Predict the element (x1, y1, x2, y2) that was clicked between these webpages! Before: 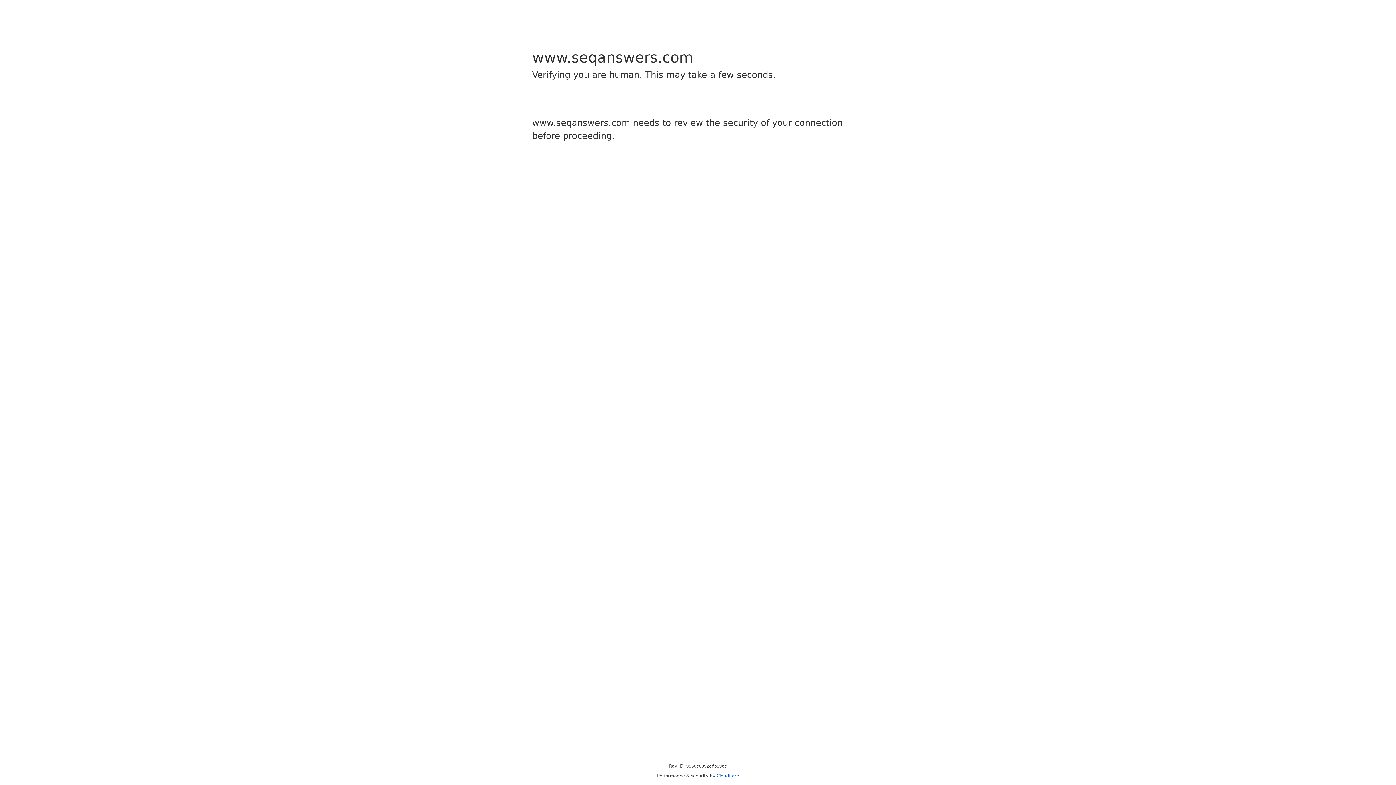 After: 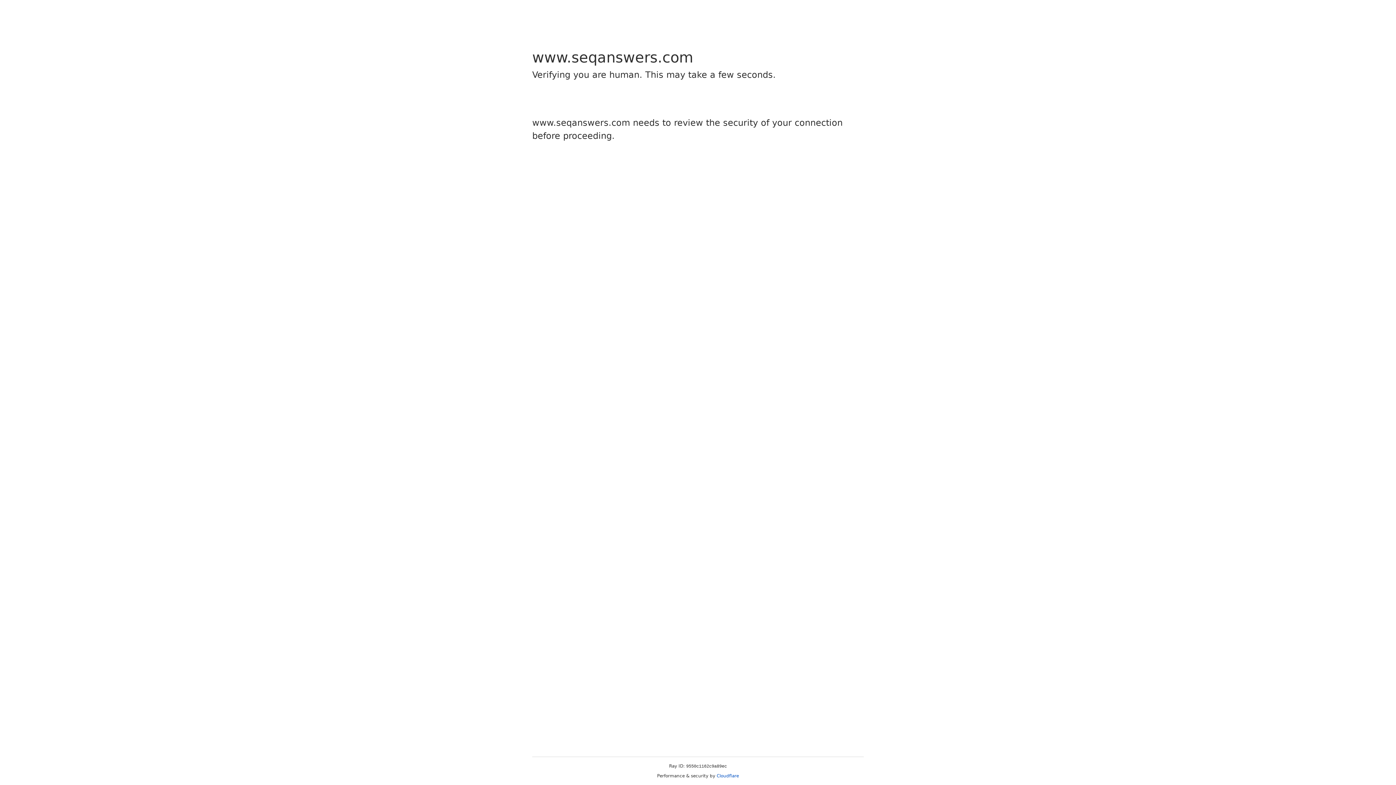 Action: label: Cloudflare bbox: (716, 773, 739, 778)